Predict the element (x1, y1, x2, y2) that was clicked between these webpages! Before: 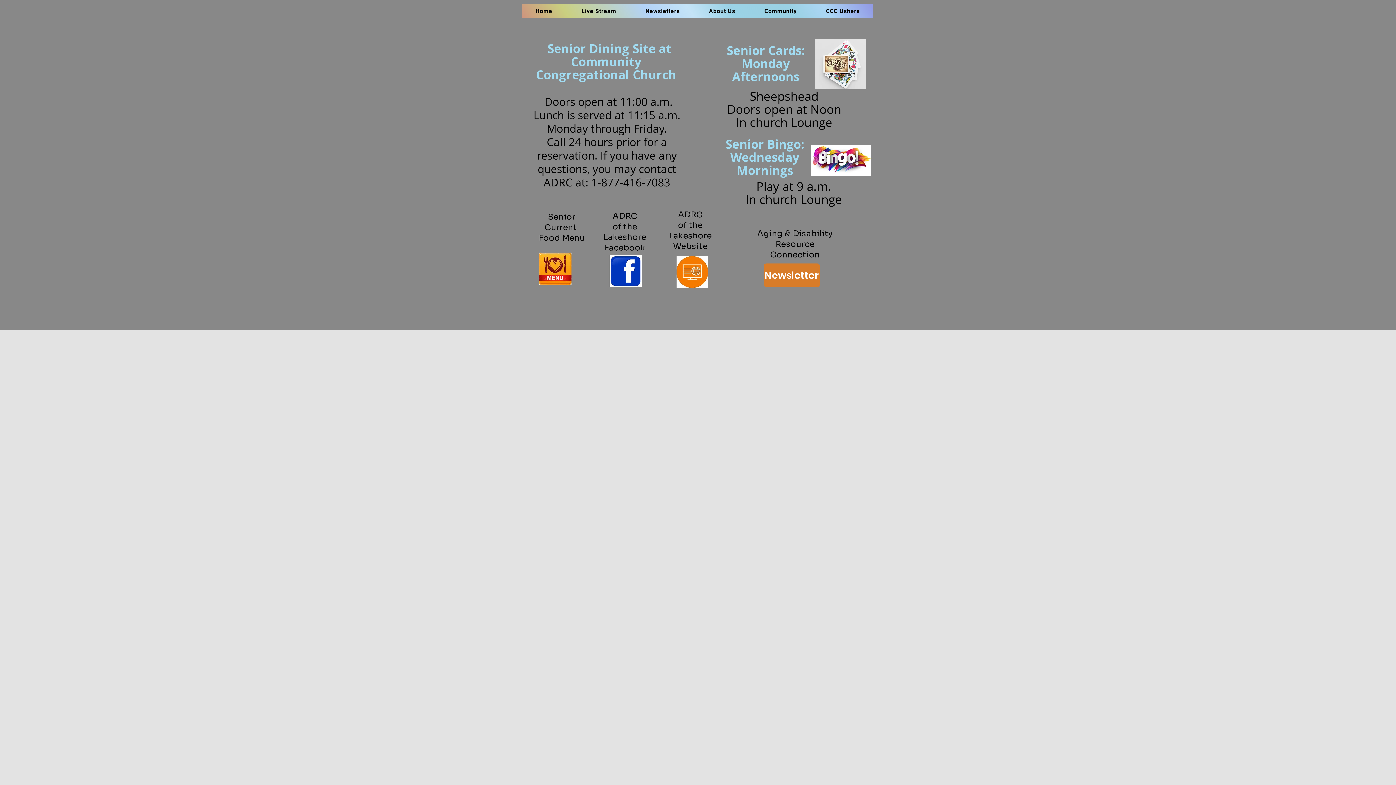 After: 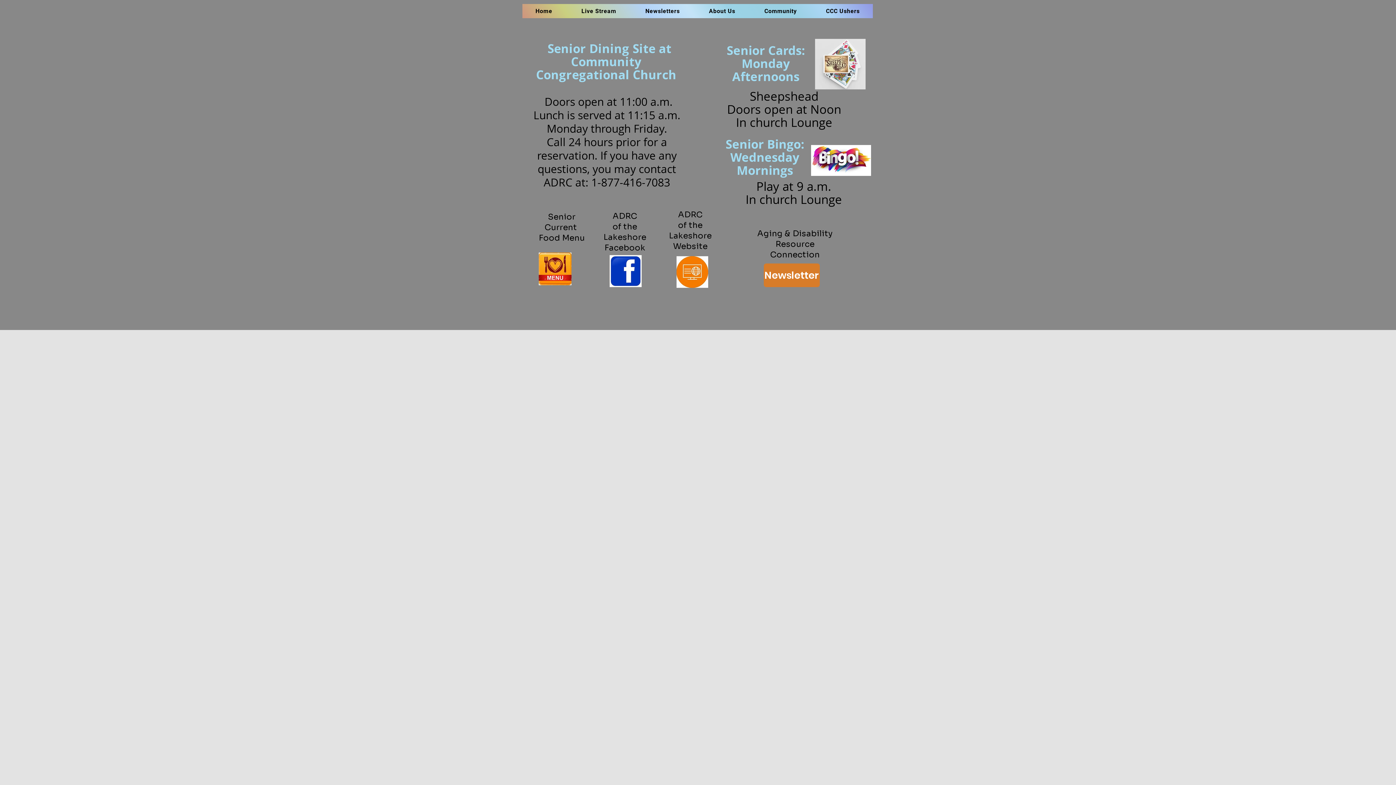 Action: label: Live Stream bbox: (568, 4, 629, 18)